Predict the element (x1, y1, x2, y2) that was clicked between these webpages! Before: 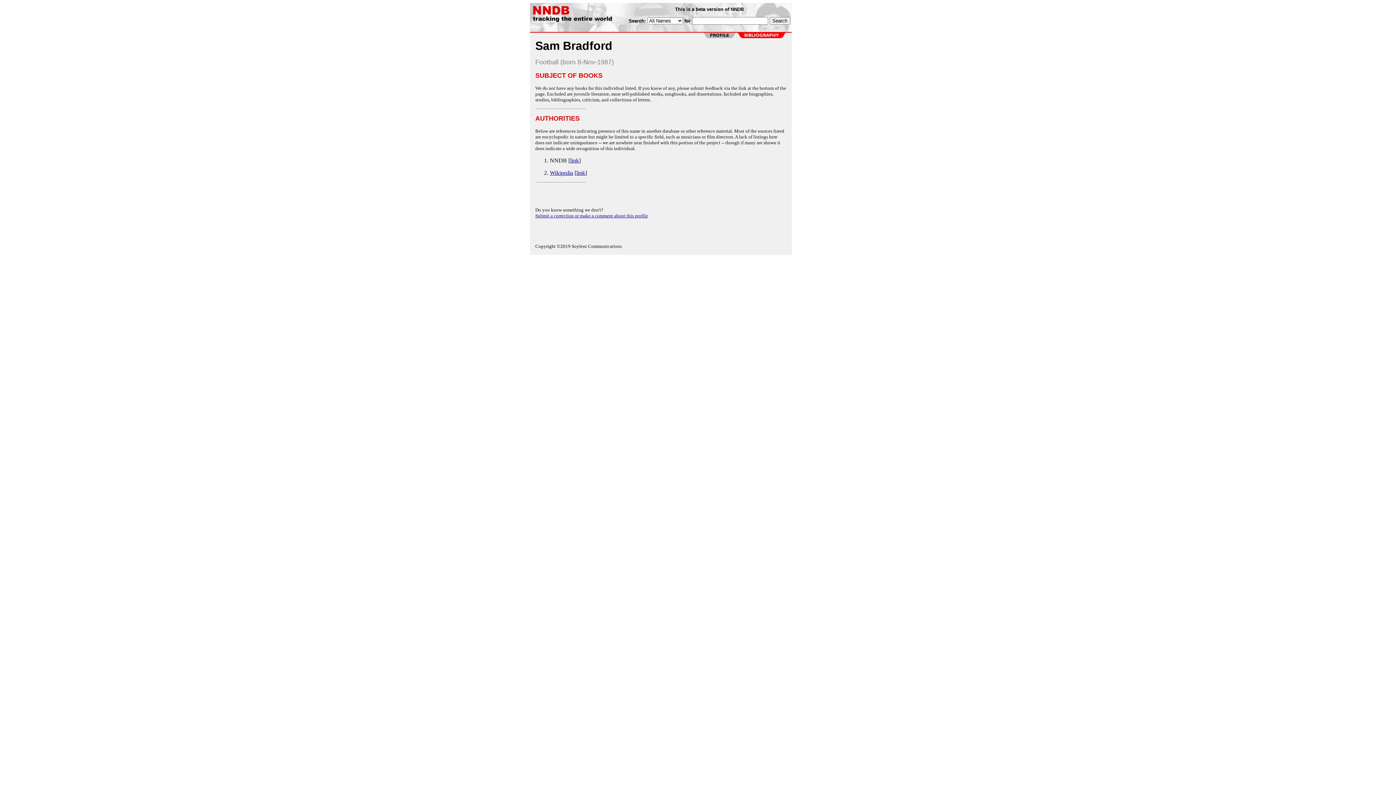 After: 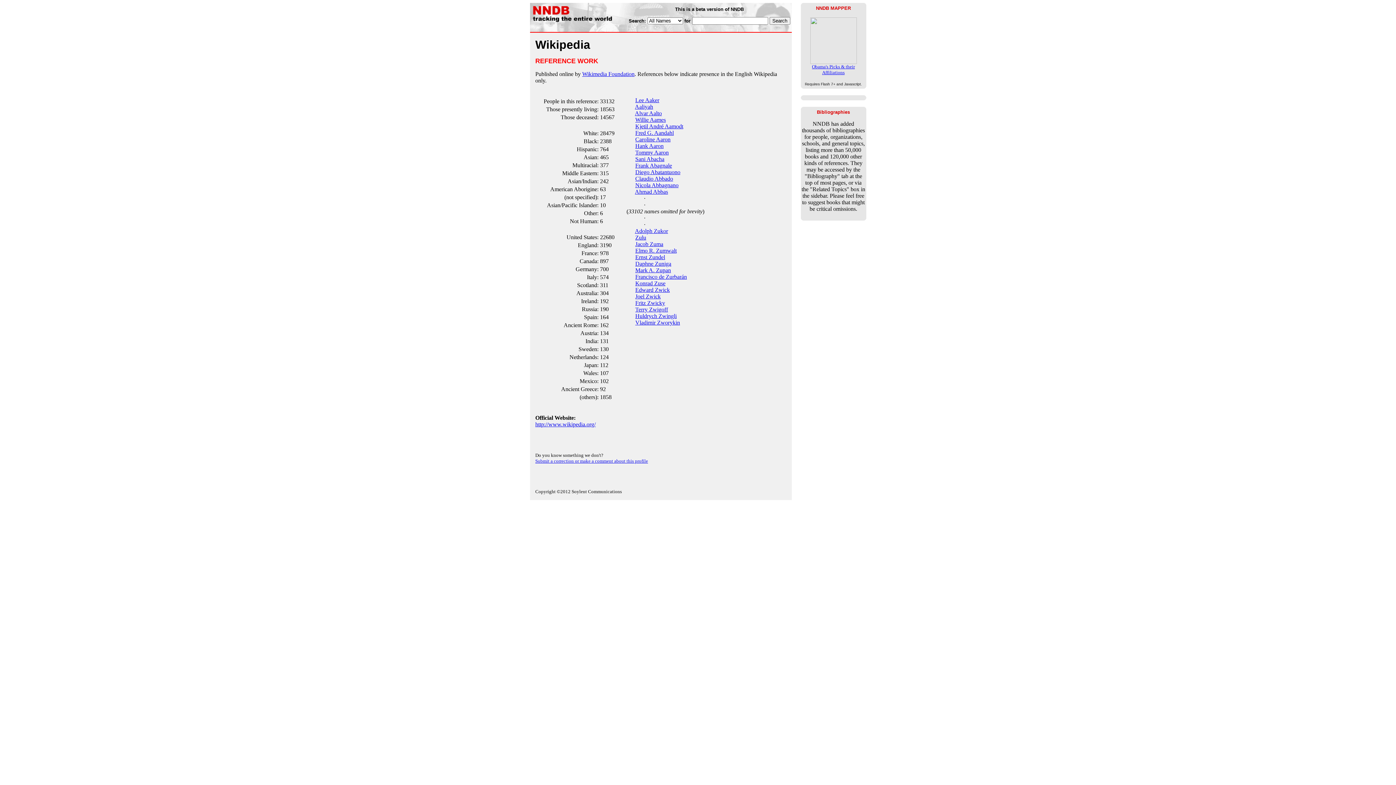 Action: bbox: (550, 169, 573, 176) label: Wikipedia